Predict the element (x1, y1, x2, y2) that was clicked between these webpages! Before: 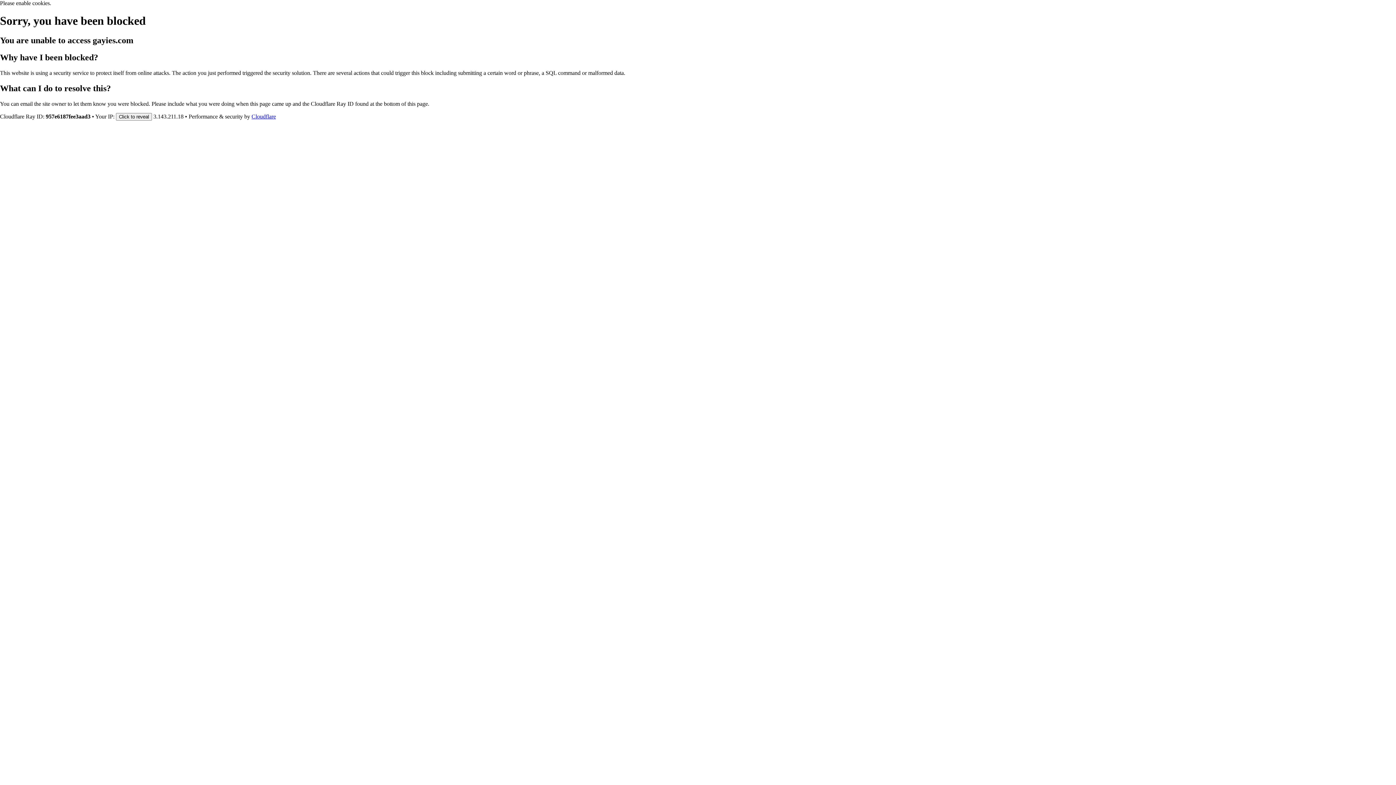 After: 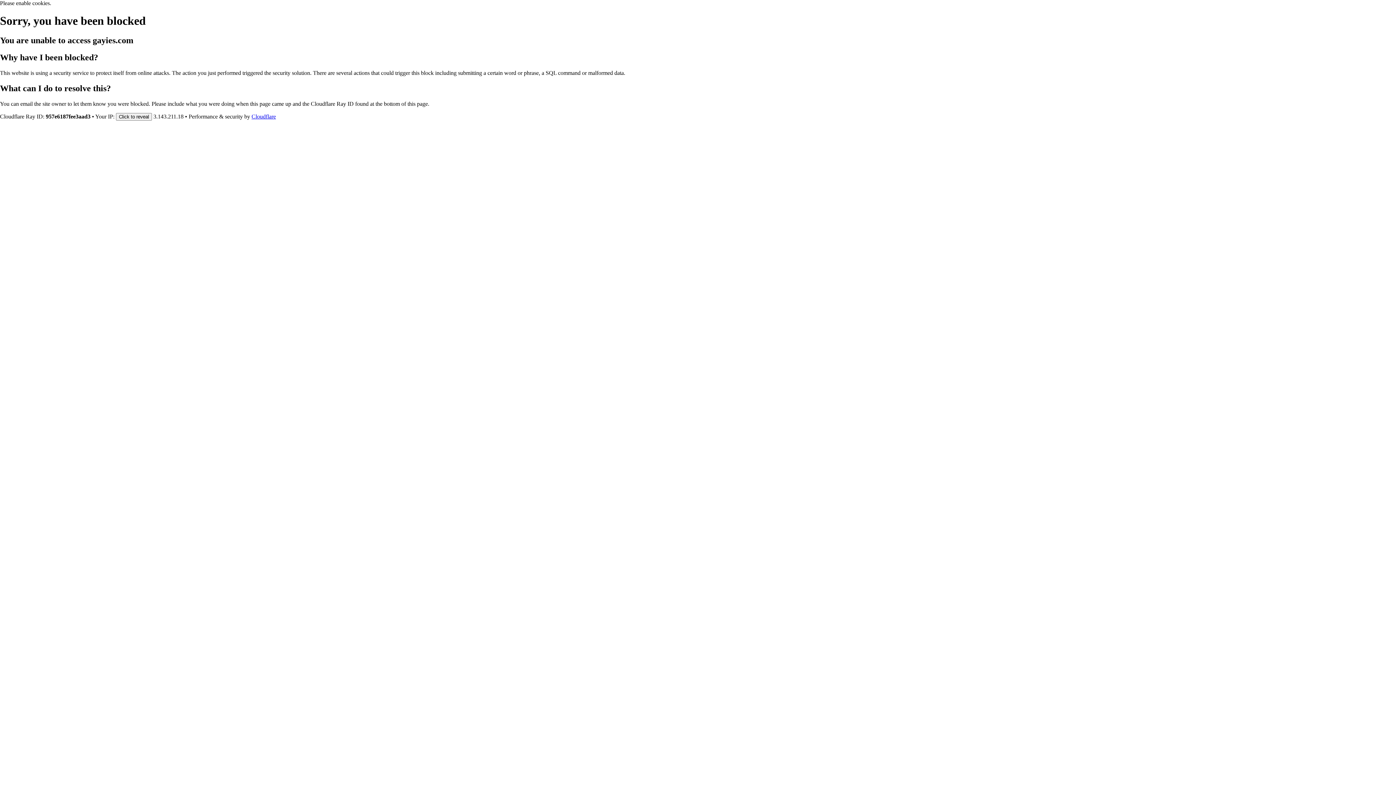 Action: label: Cloudflare bbox: (251, 113, 276, 119)